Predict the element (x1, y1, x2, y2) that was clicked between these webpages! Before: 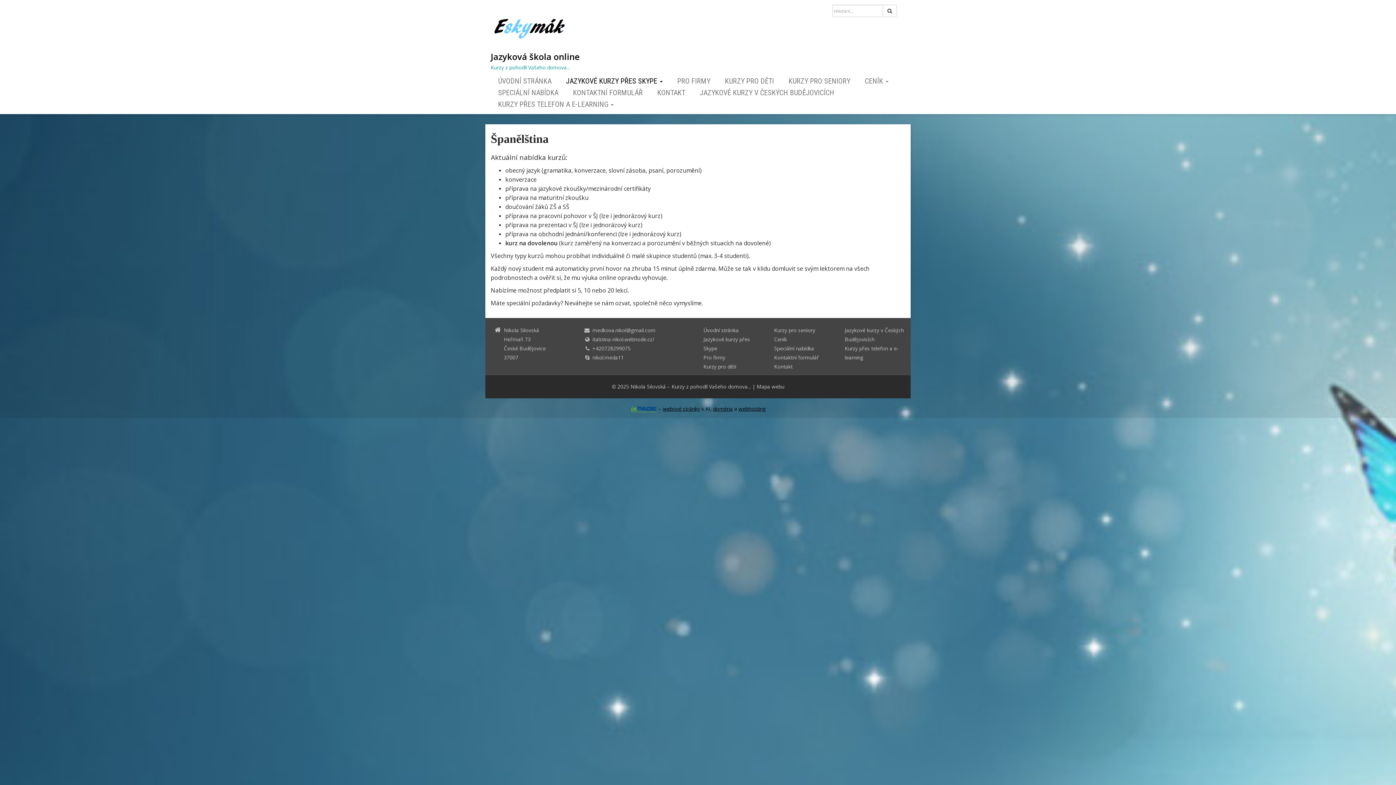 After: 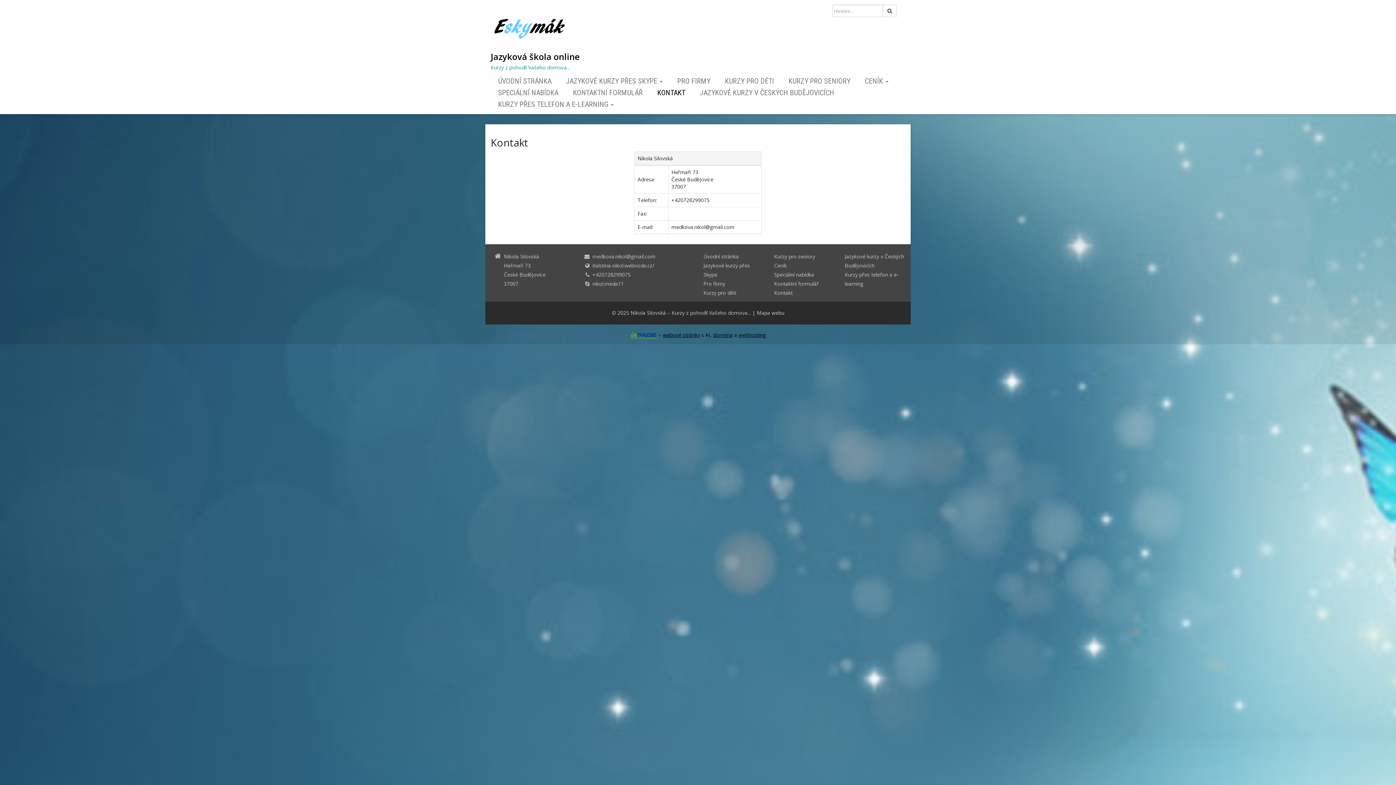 Action: label: KONTAKT bbox: (650, 86, 692, 98)